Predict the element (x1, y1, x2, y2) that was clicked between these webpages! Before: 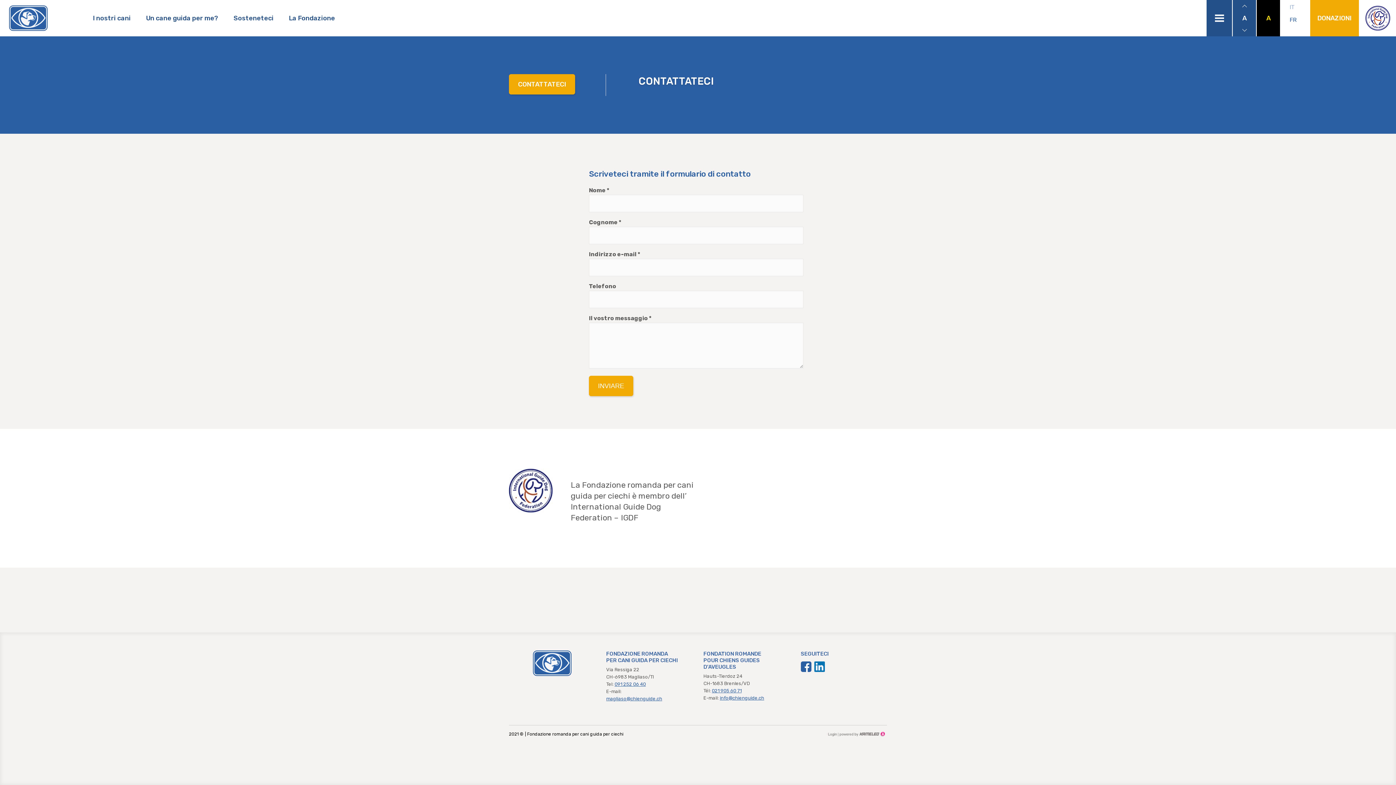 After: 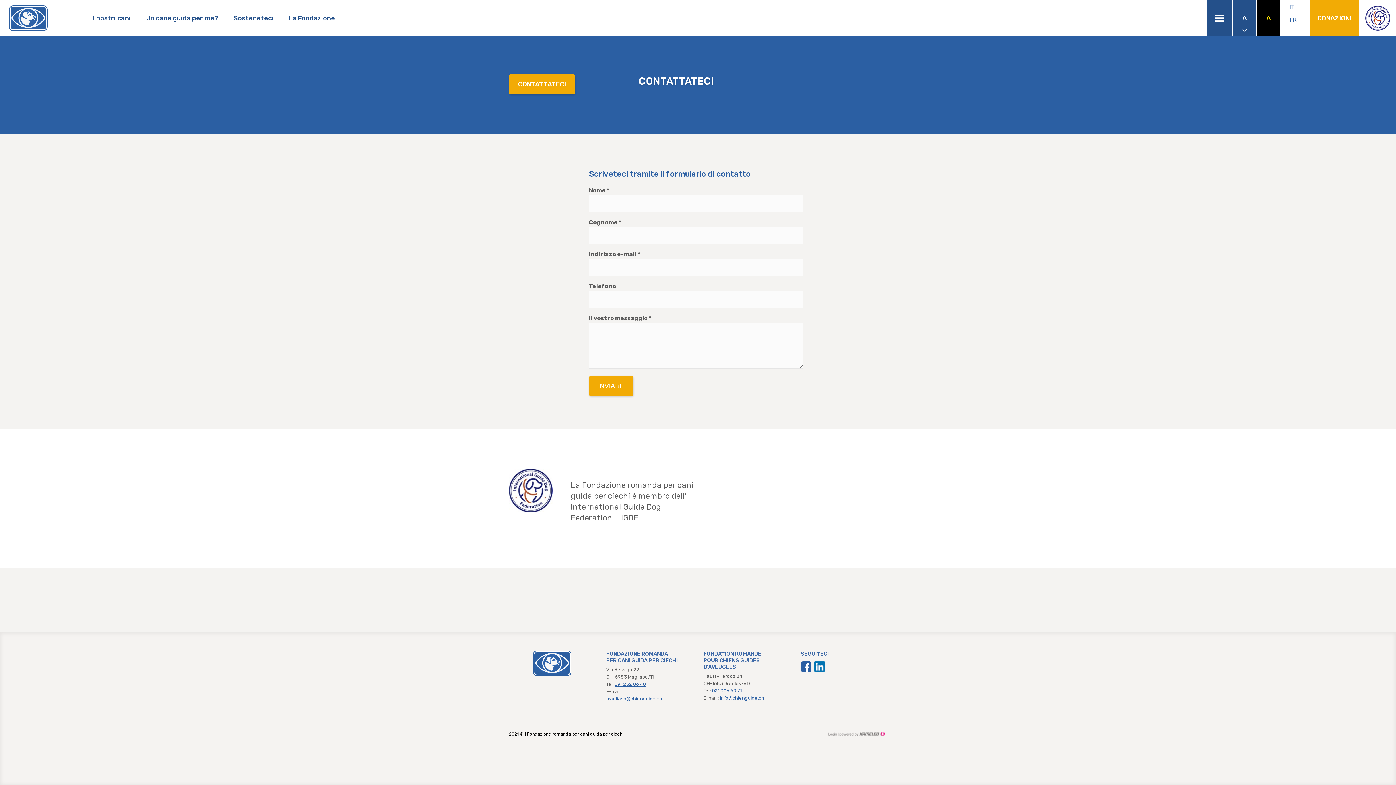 Action: bbox: (1360, 0, 1396, 36)